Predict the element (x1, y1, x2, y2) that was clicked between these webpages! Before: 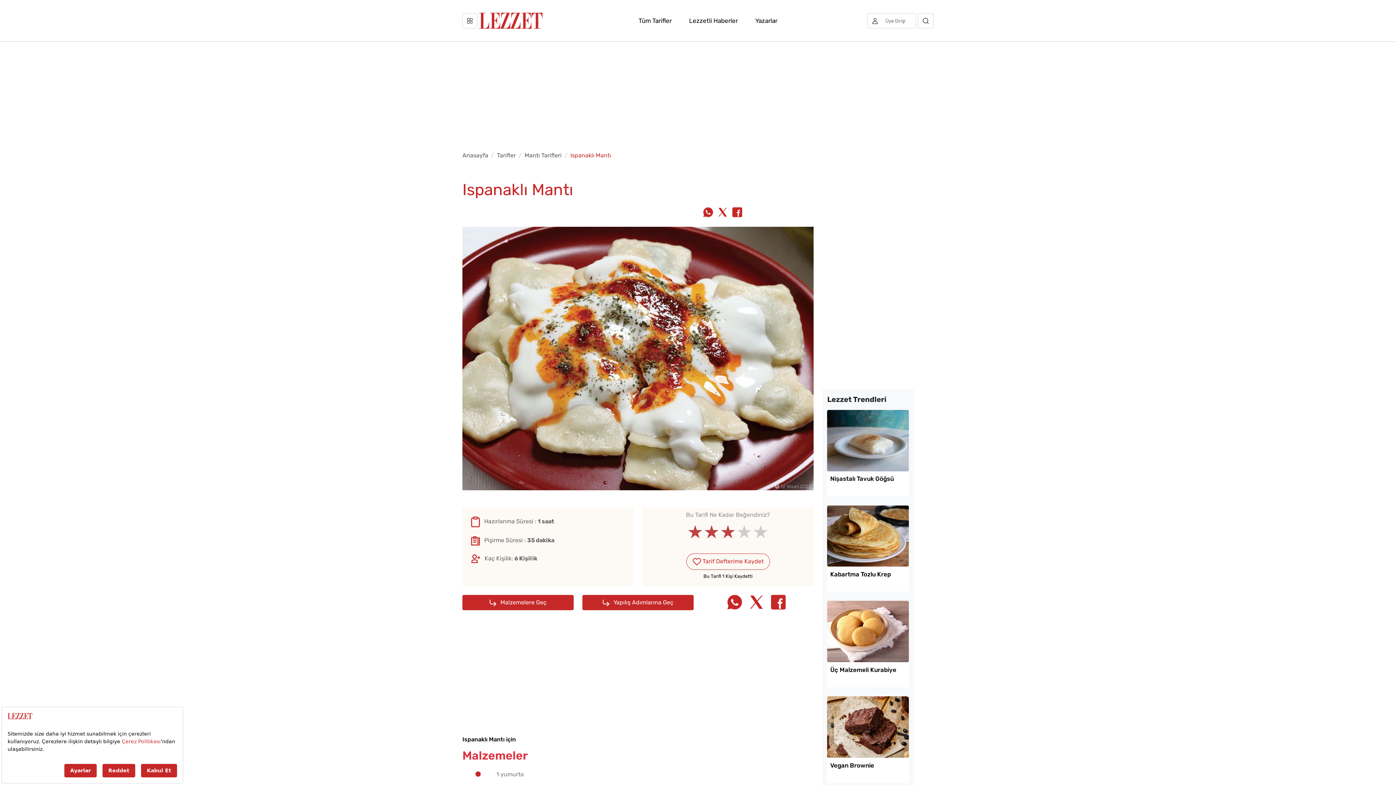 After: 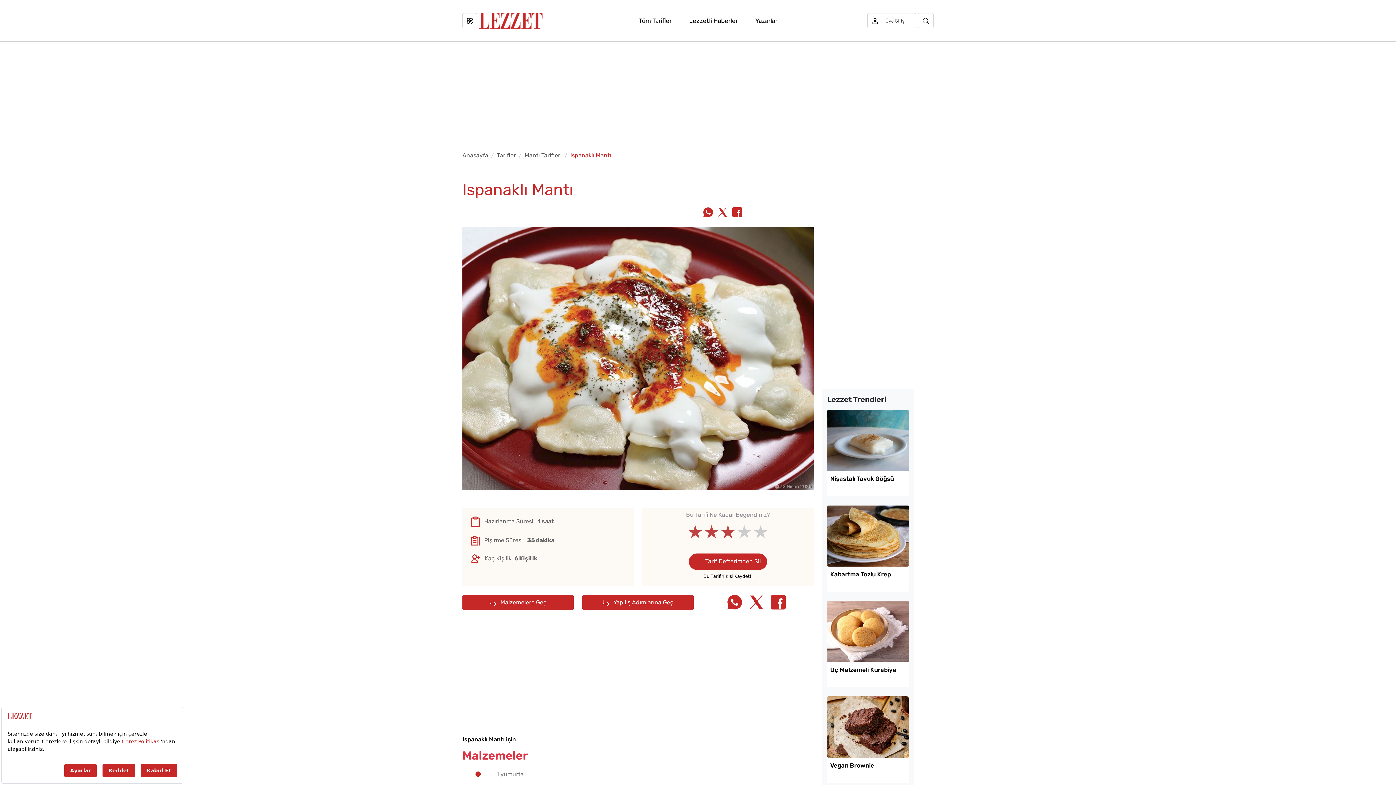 Action: bbox: (686, 553, 770, 570) label:  Tarif Defterime Kaydet